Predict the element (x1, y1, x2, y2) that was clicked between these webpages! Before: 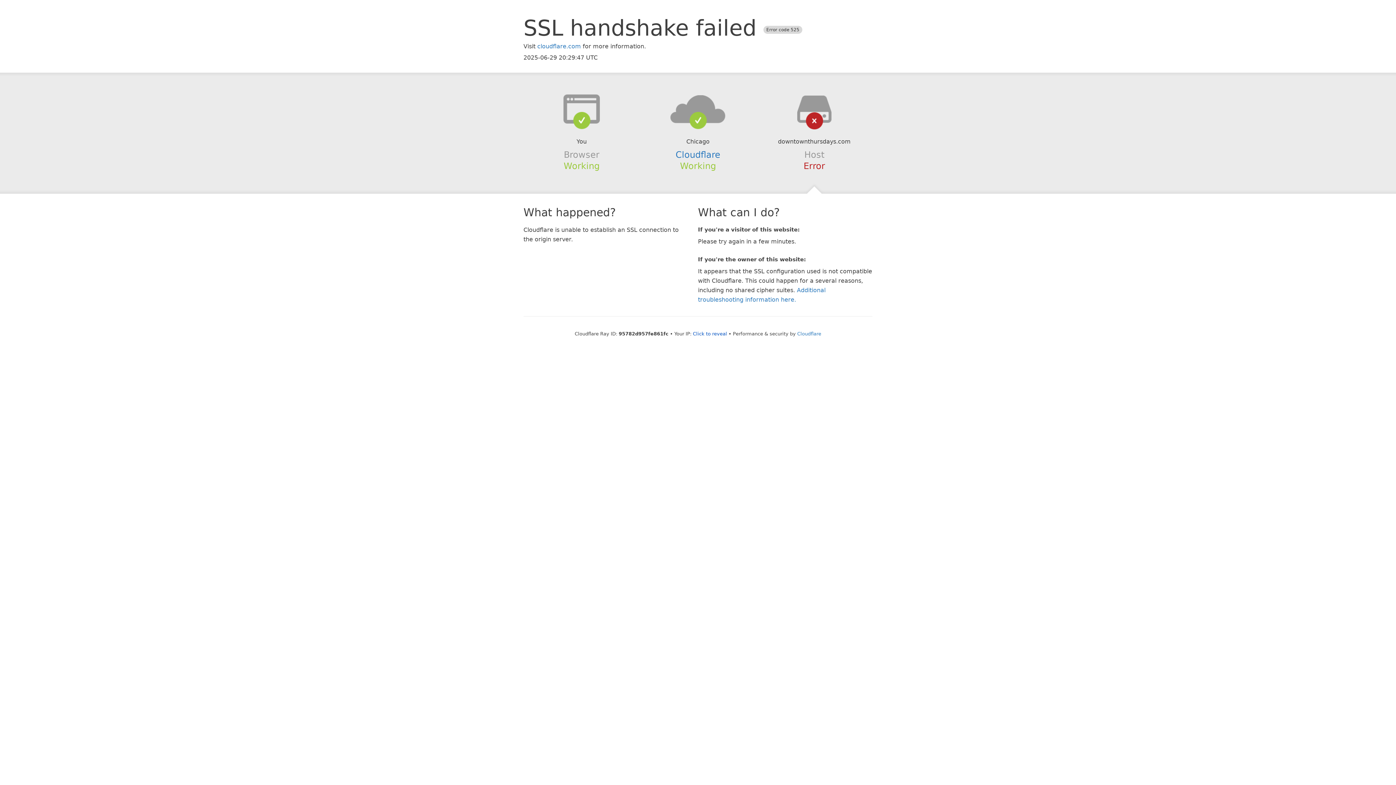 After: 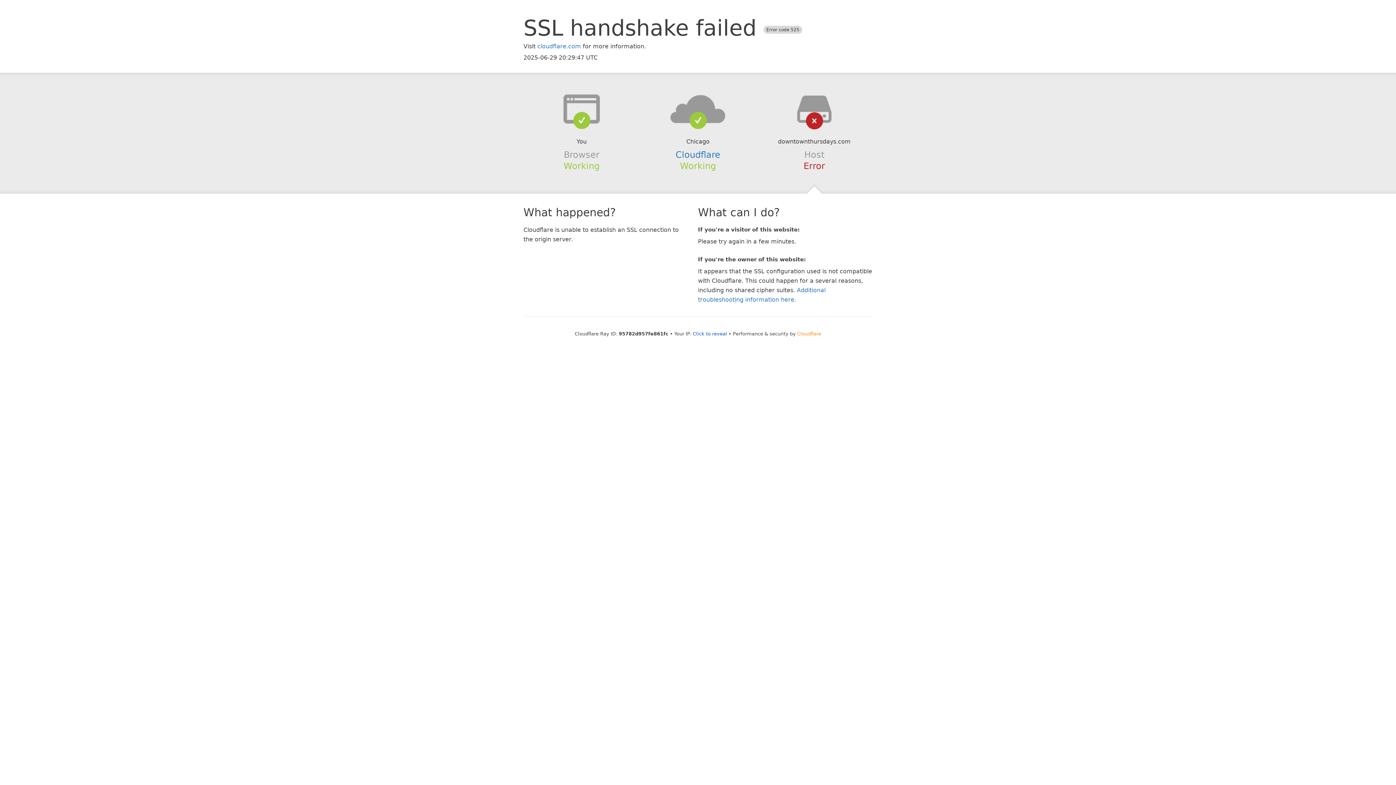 Action: label: Cloudflare bbox: (797, 331, 821, 336)